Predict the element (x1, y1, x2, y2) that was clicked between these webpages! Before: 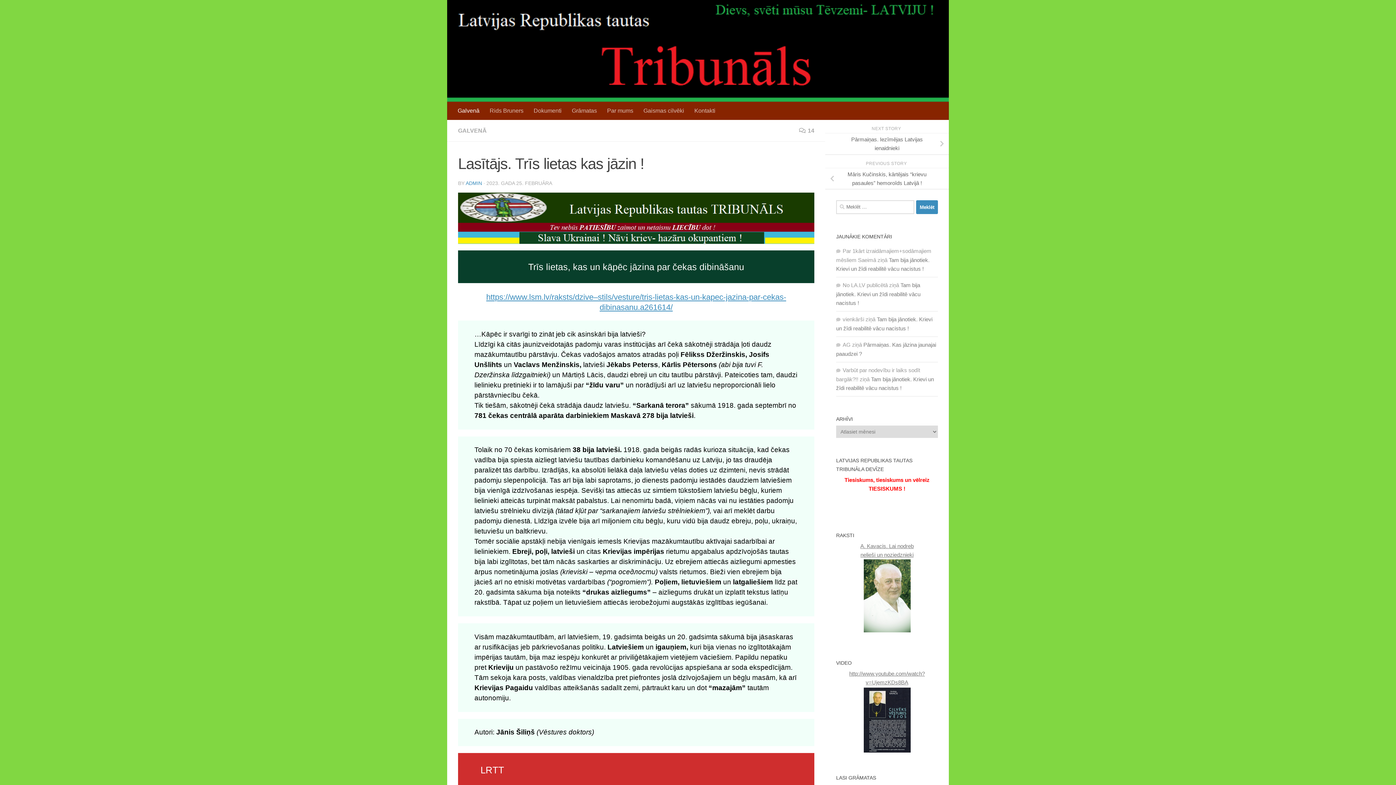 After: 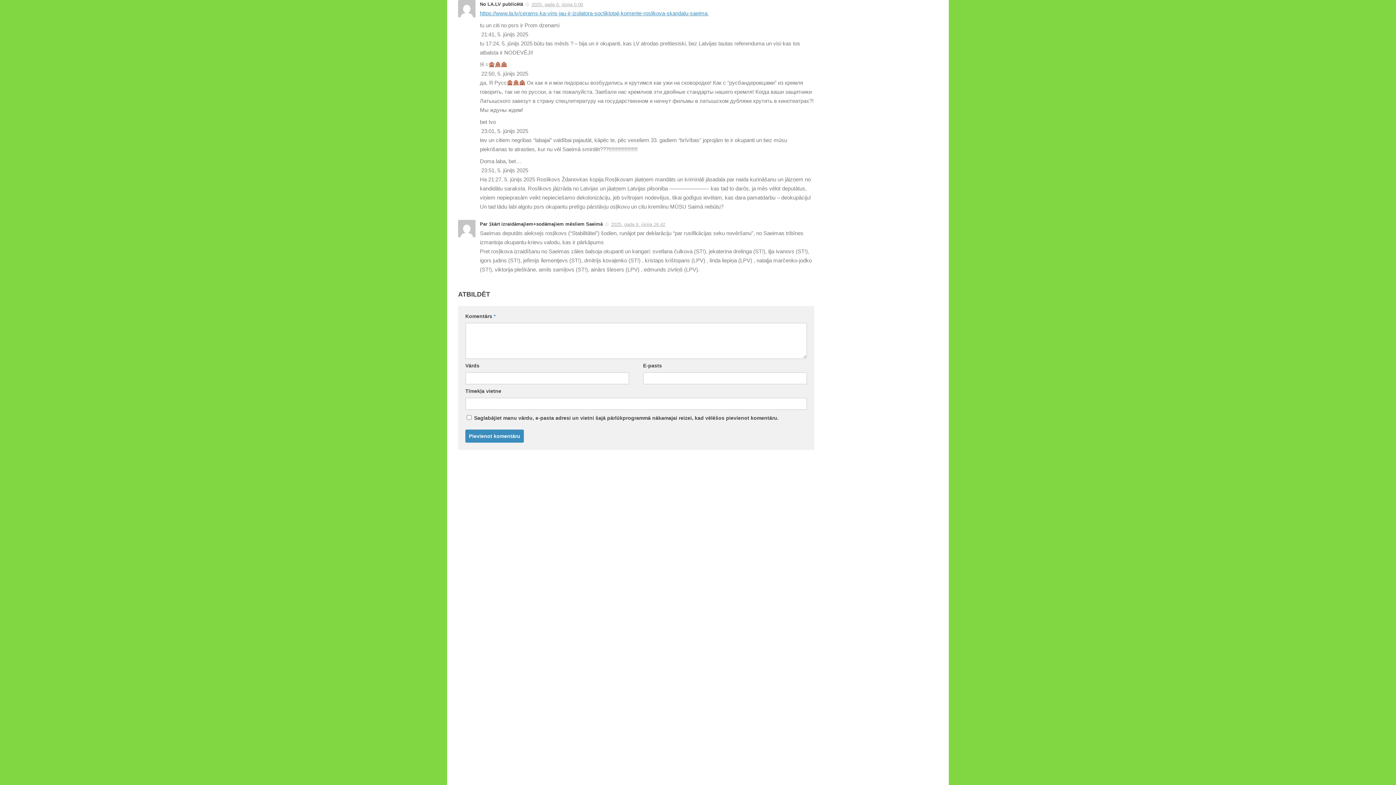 Action: bbox: (836, 282, 920, 306) label: Tam bija jānotiek. Krievi un žīdi reabilitē vācu nacistus !